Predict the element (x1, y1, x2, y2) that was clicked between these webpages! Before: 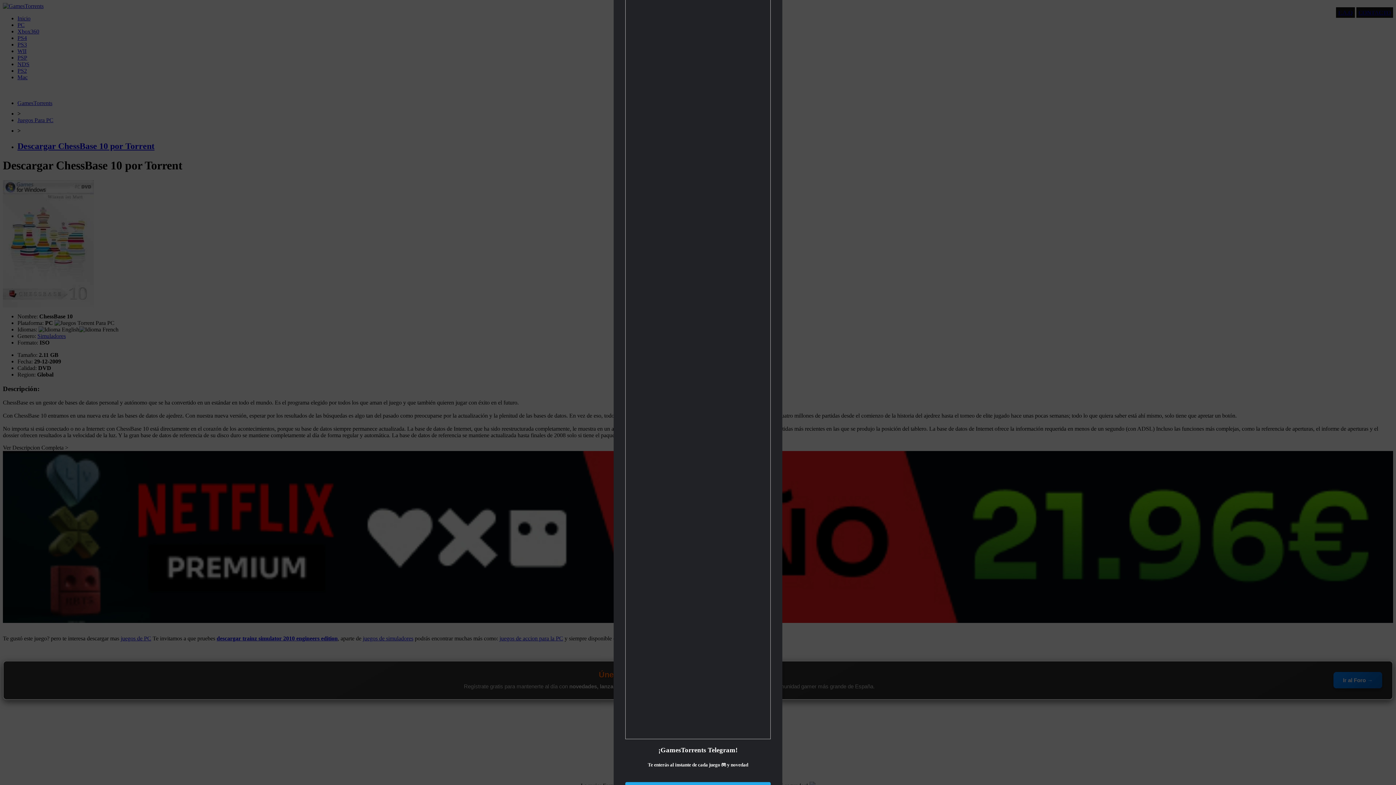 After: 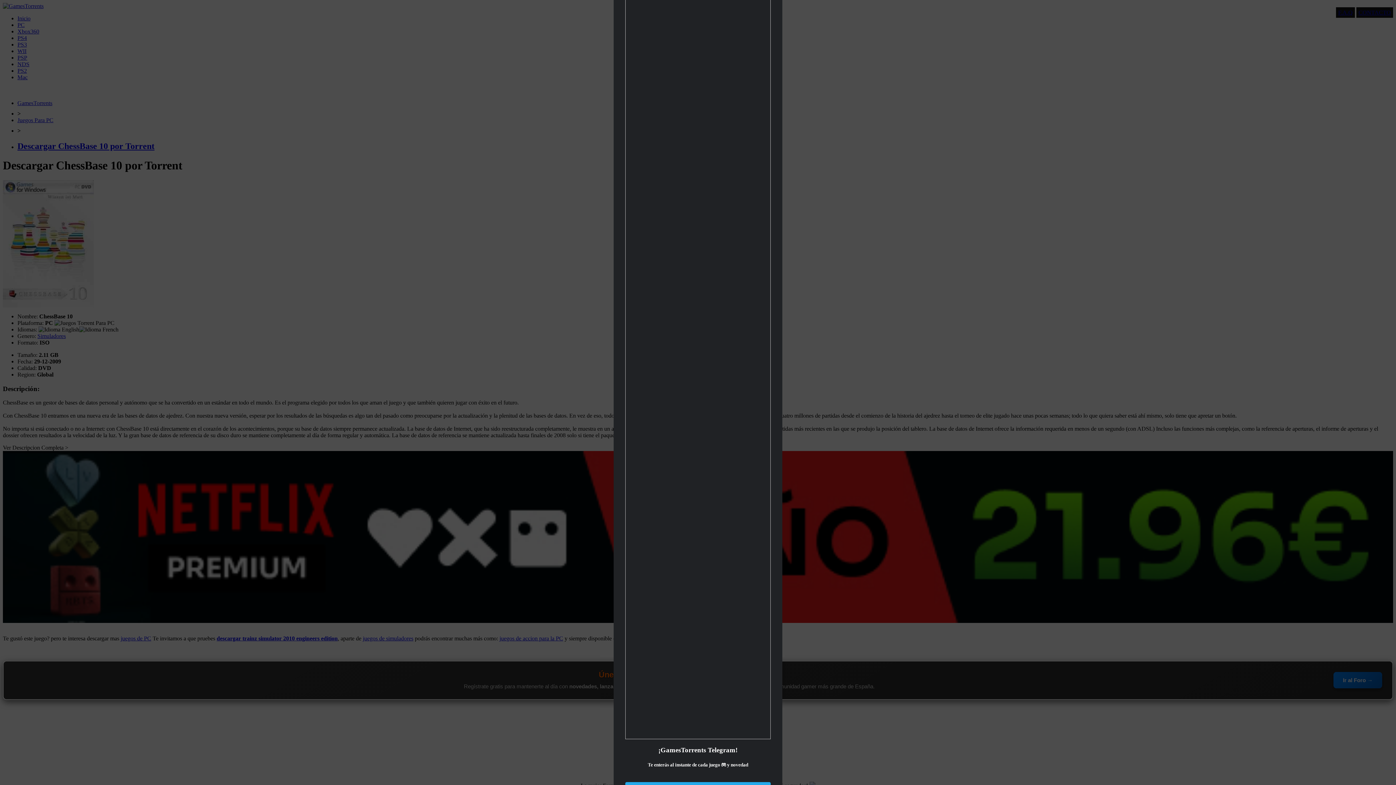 Action: bbox: (625, 734, 770, 740)